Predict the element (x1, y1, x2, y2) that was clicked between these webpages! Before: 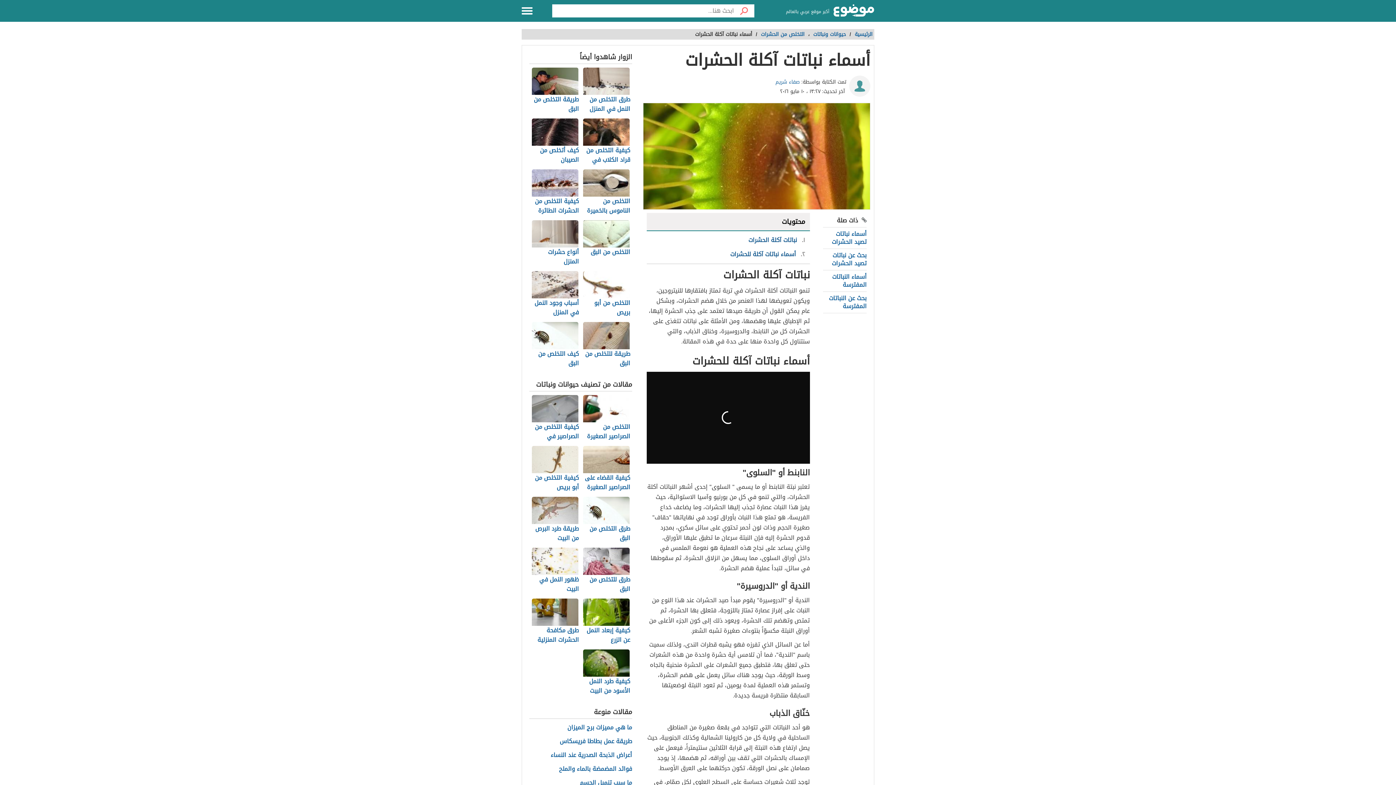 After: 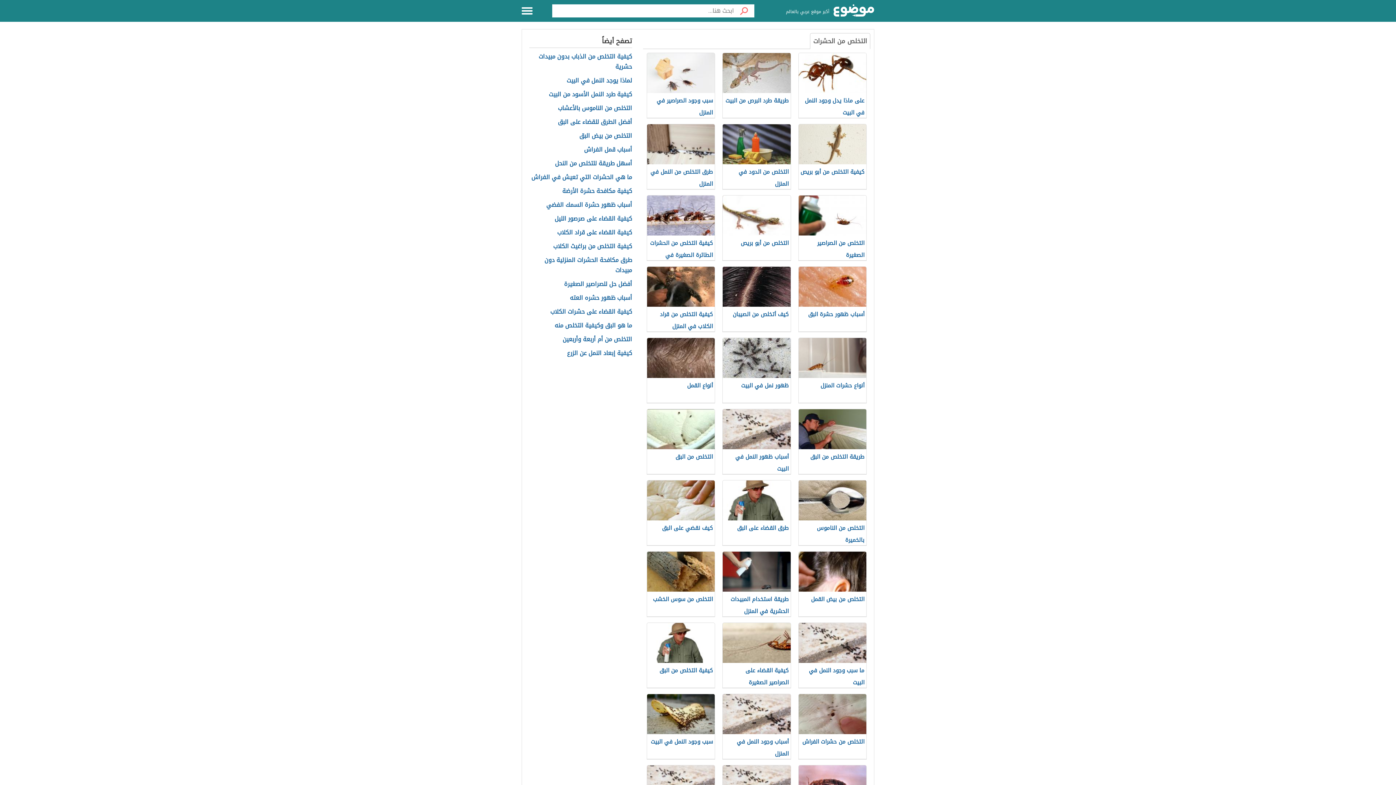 Action: bbox: (761, 29, 804, 39) label: التخلص من الحشرات